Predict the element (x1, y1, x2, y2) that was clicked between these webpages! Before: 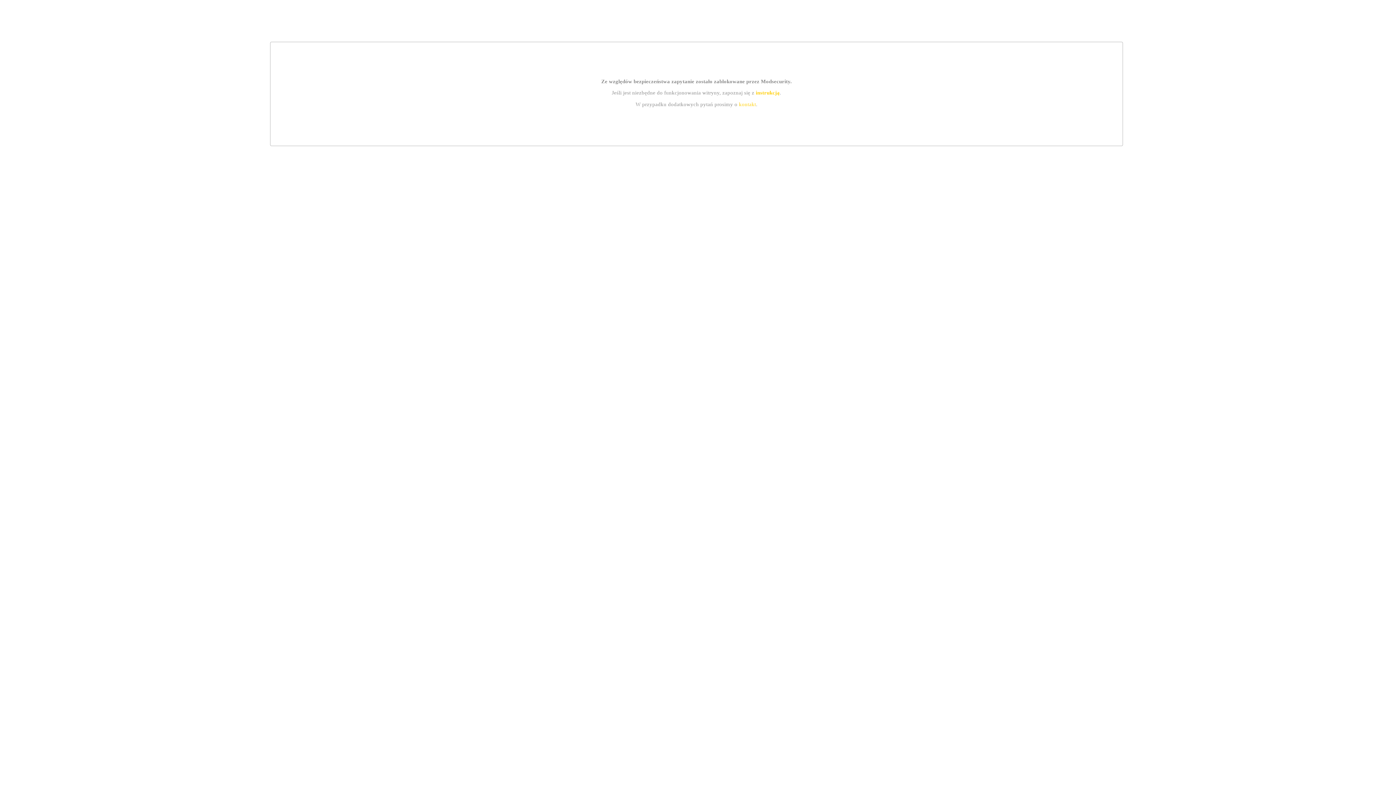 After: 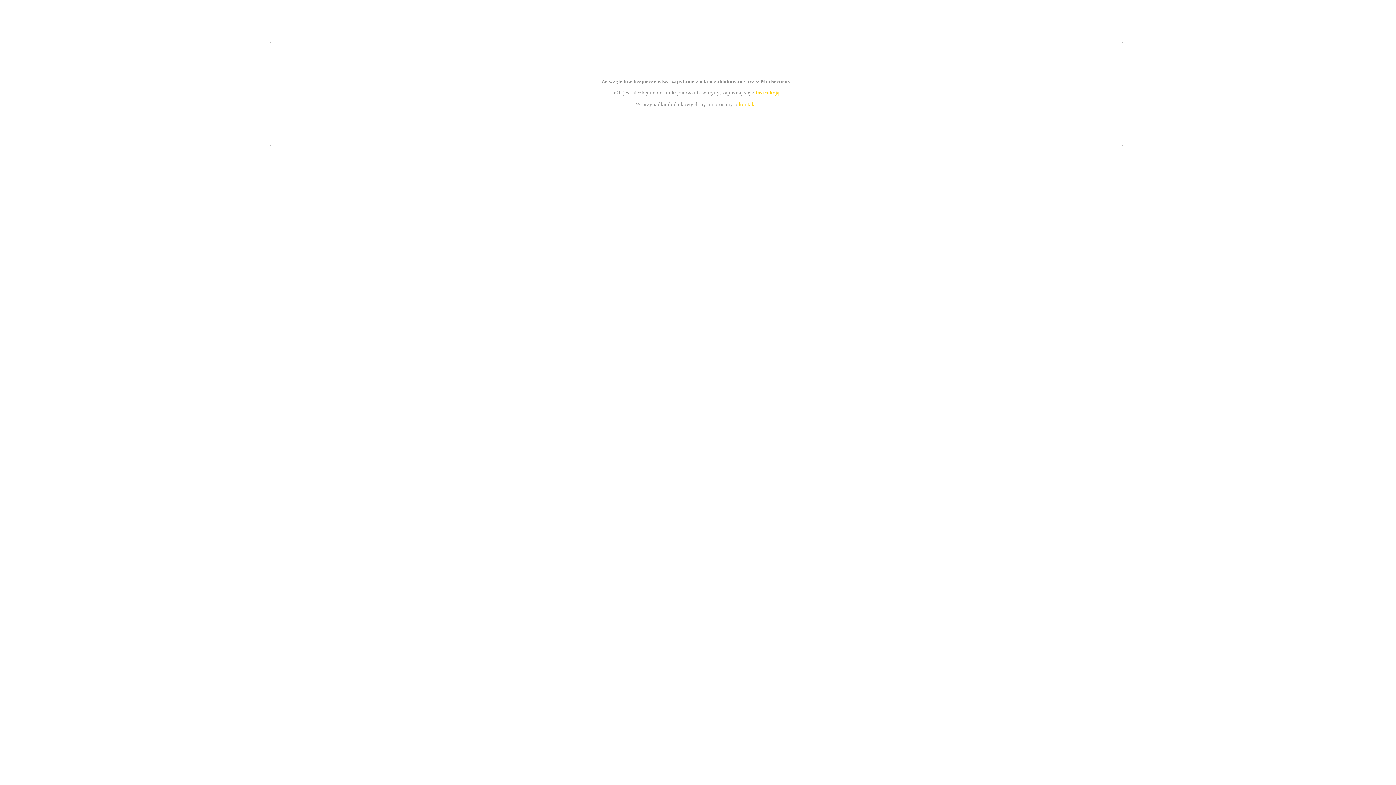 Action: label: instrukcją bbox: (755, 89, 779, 95)